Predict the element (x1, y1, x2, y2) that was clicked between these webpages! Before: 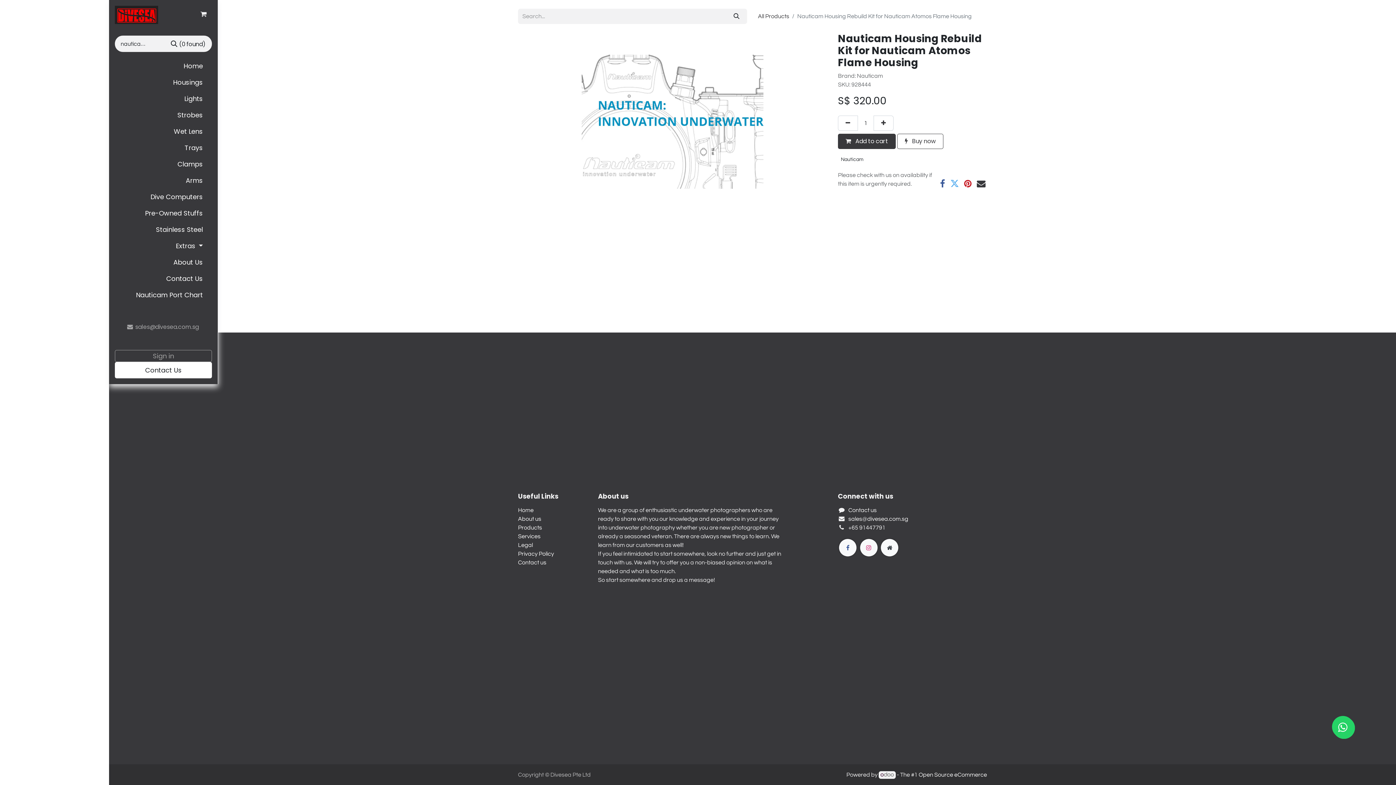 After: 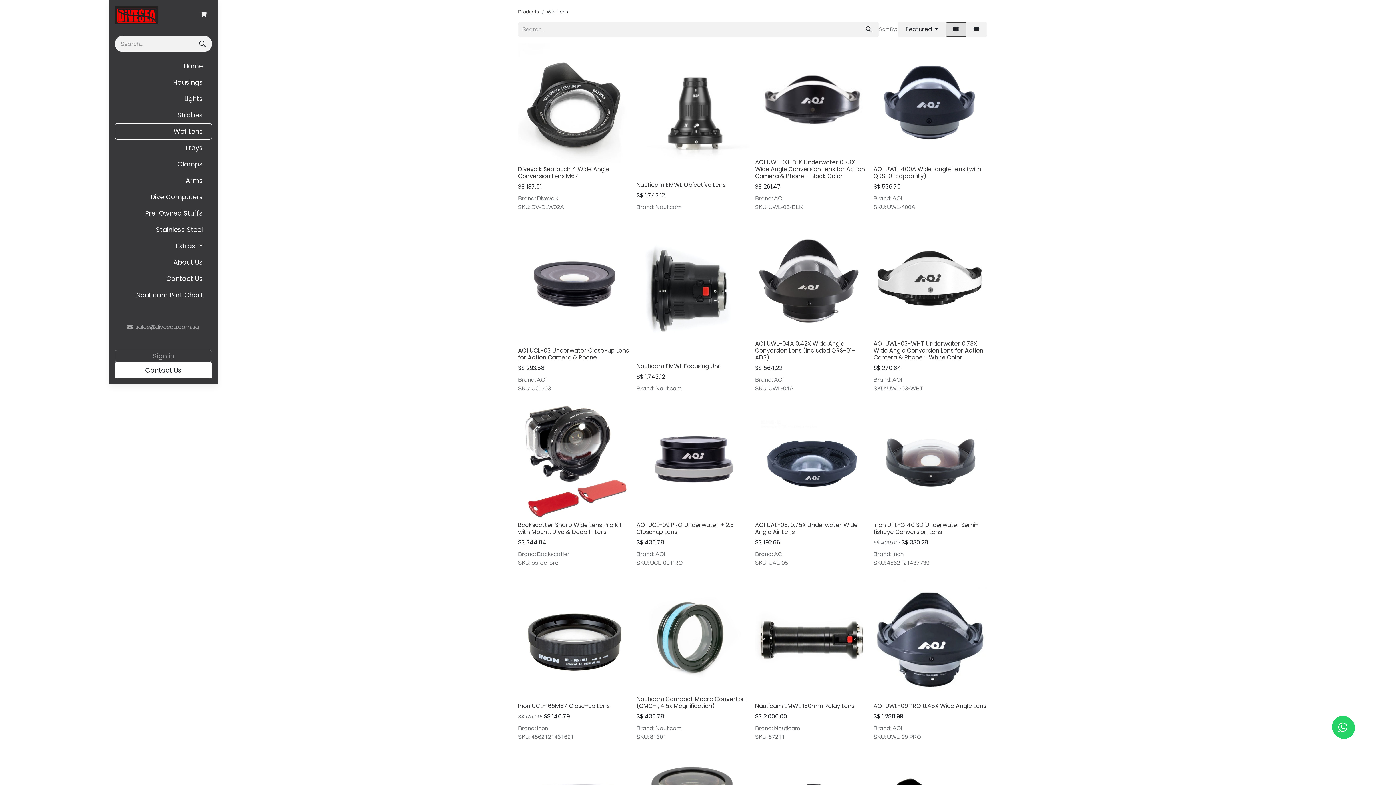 Action: label: Wet Lens bbox: (114, 123, 212, 139)